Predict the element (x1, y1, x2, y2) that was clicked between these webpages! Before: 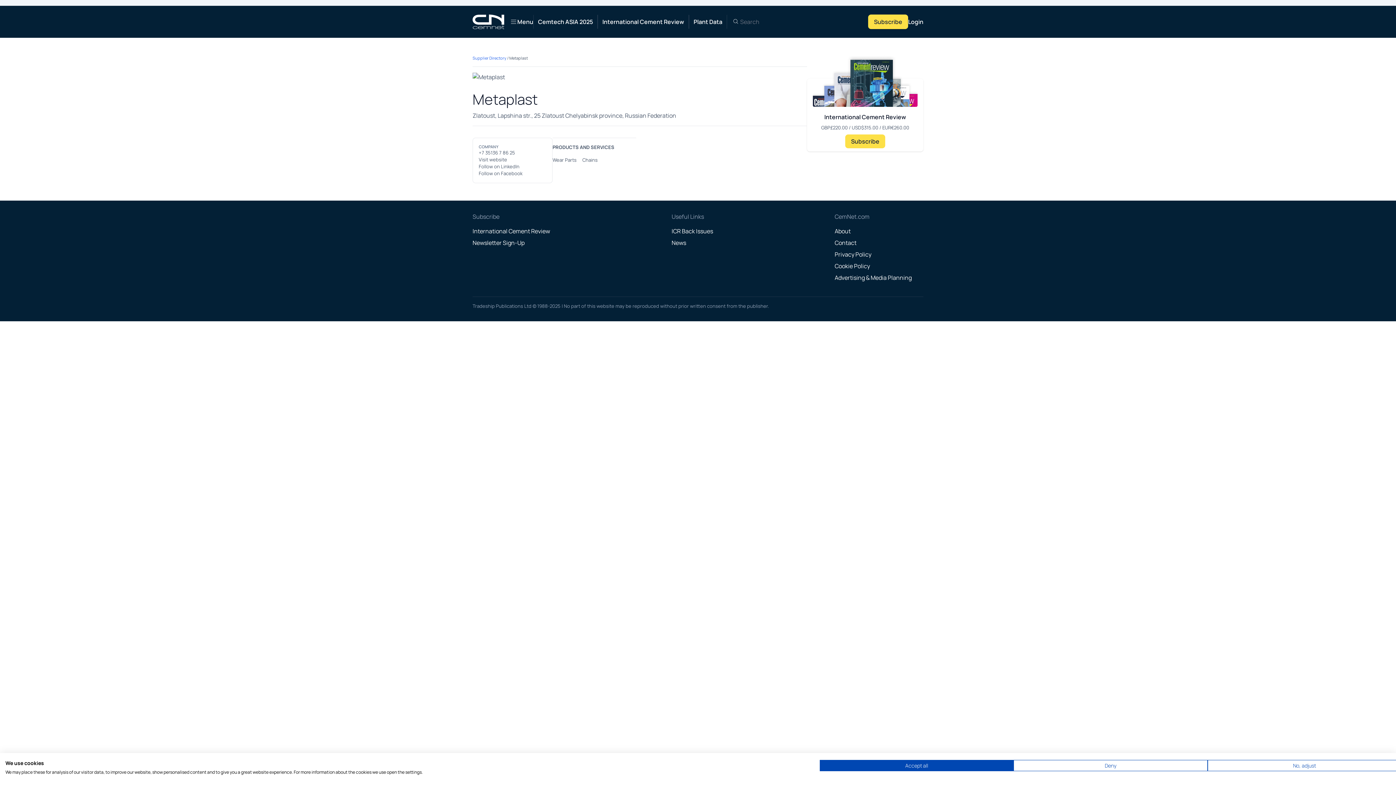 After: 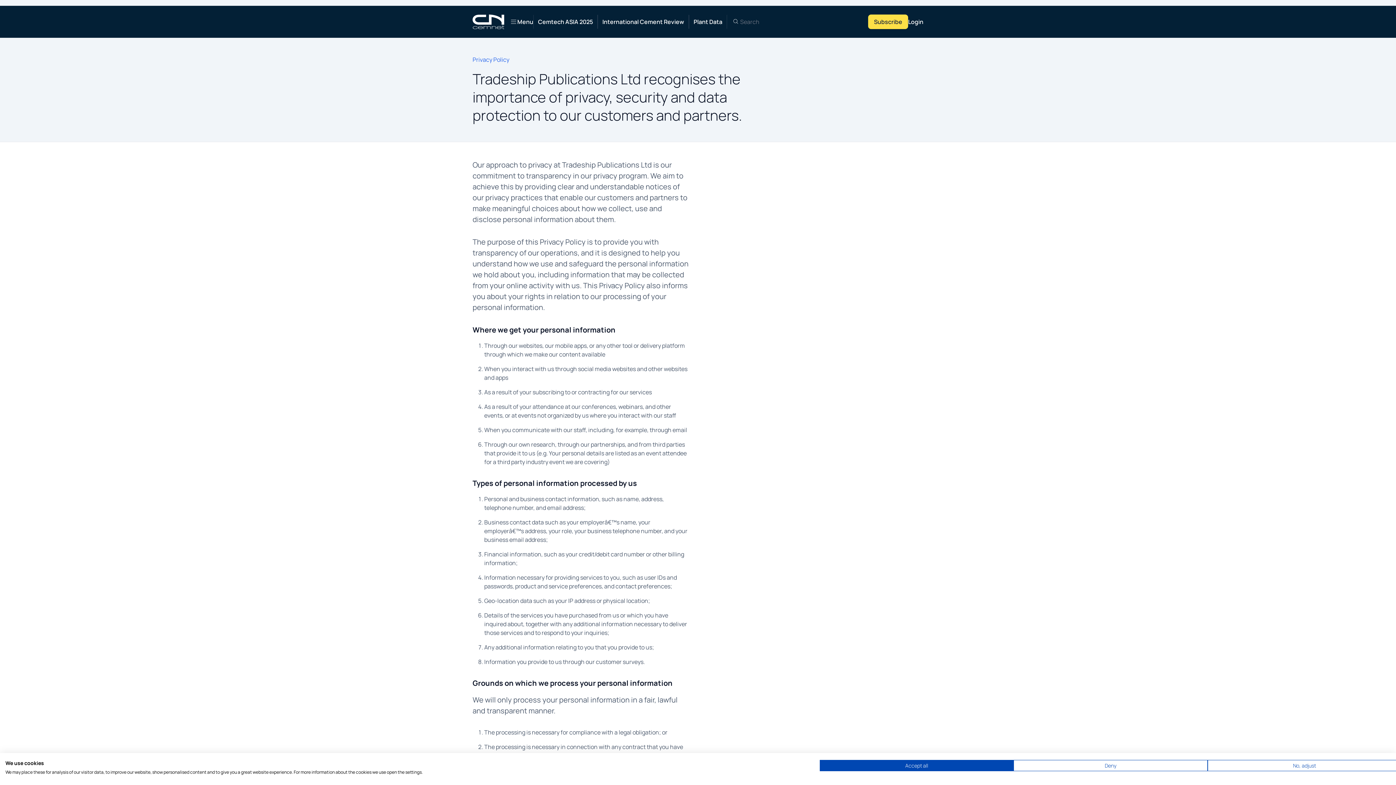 Action: label: Privacy Policy bbox: (834, 250, 871, 258)